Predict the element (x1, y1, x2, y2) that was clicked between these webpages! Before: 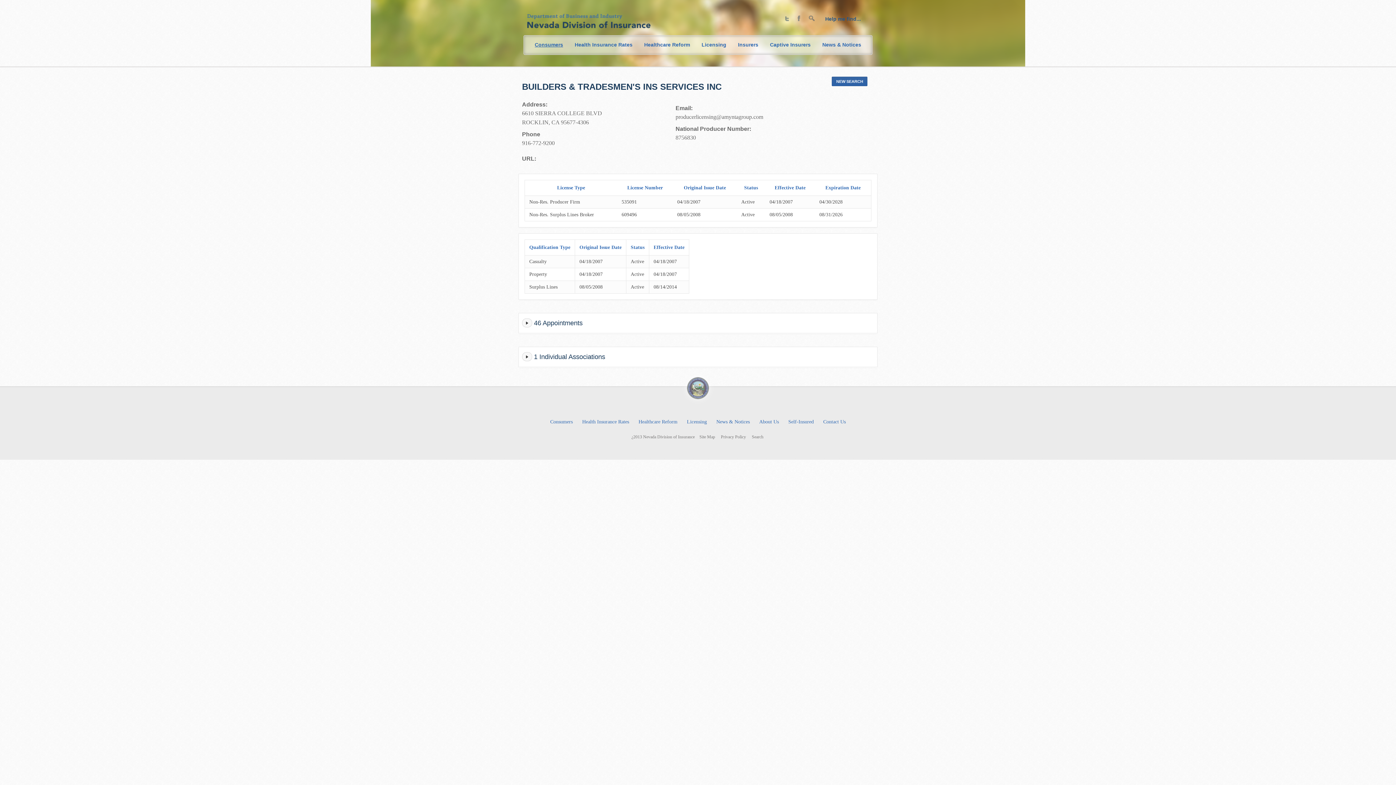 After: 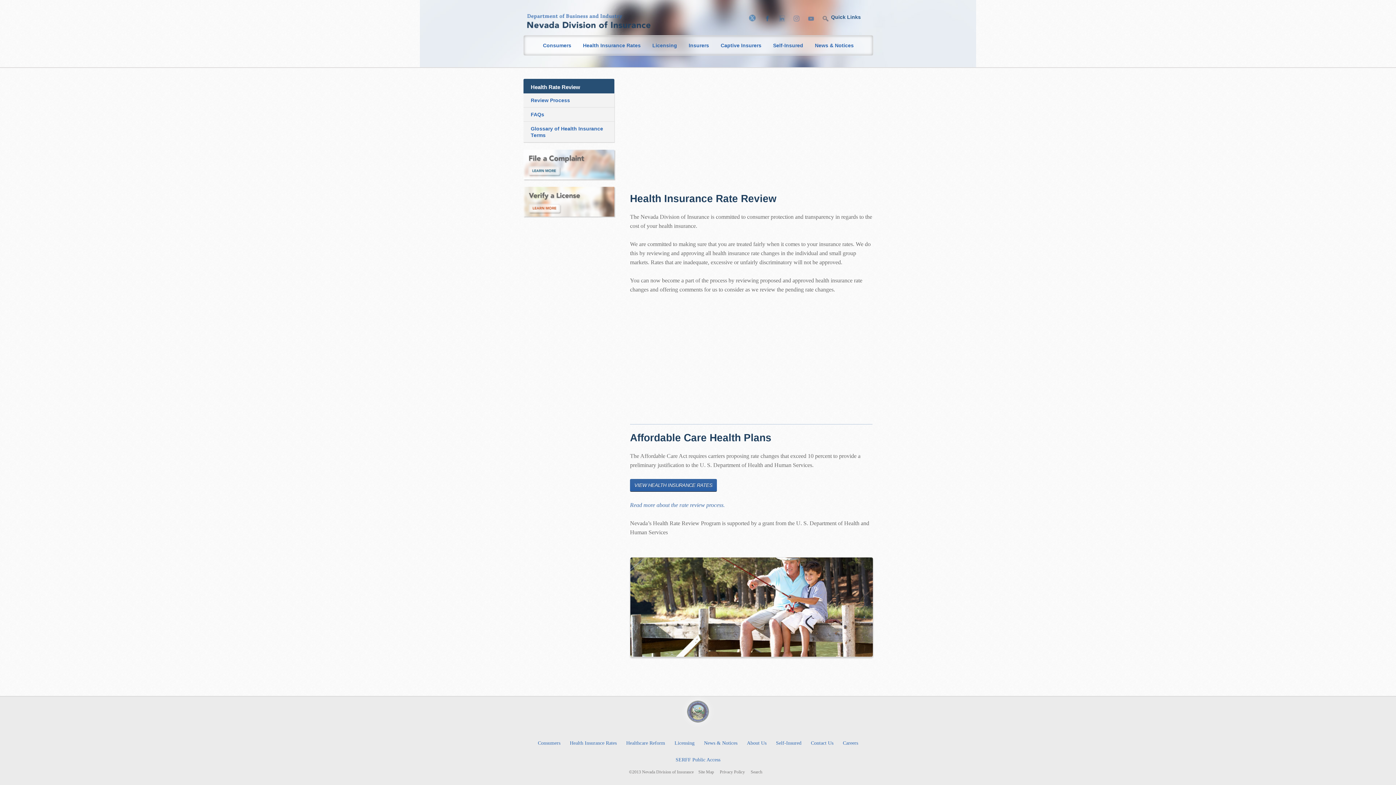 Action: label: Health Insurance Rates bbox: (574, 40, 632, 49)